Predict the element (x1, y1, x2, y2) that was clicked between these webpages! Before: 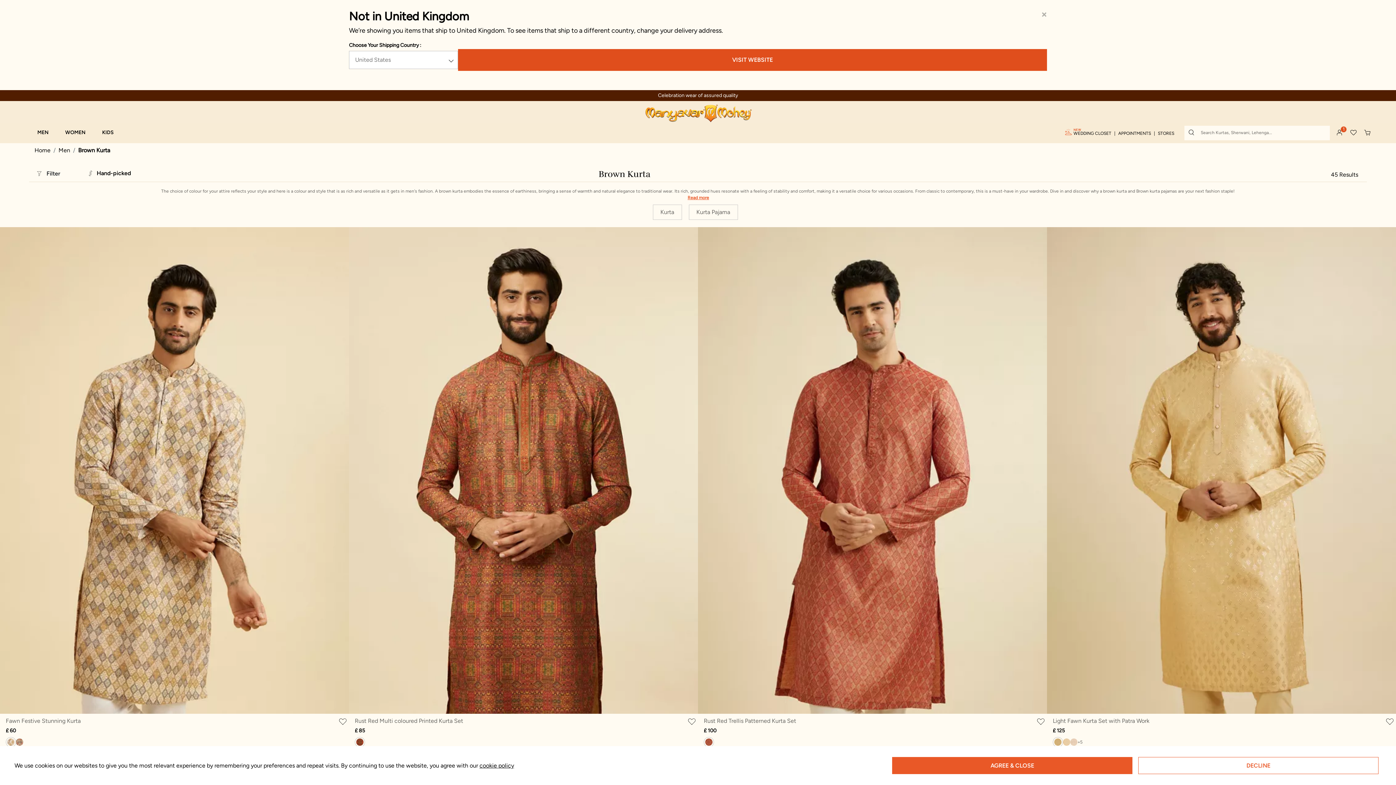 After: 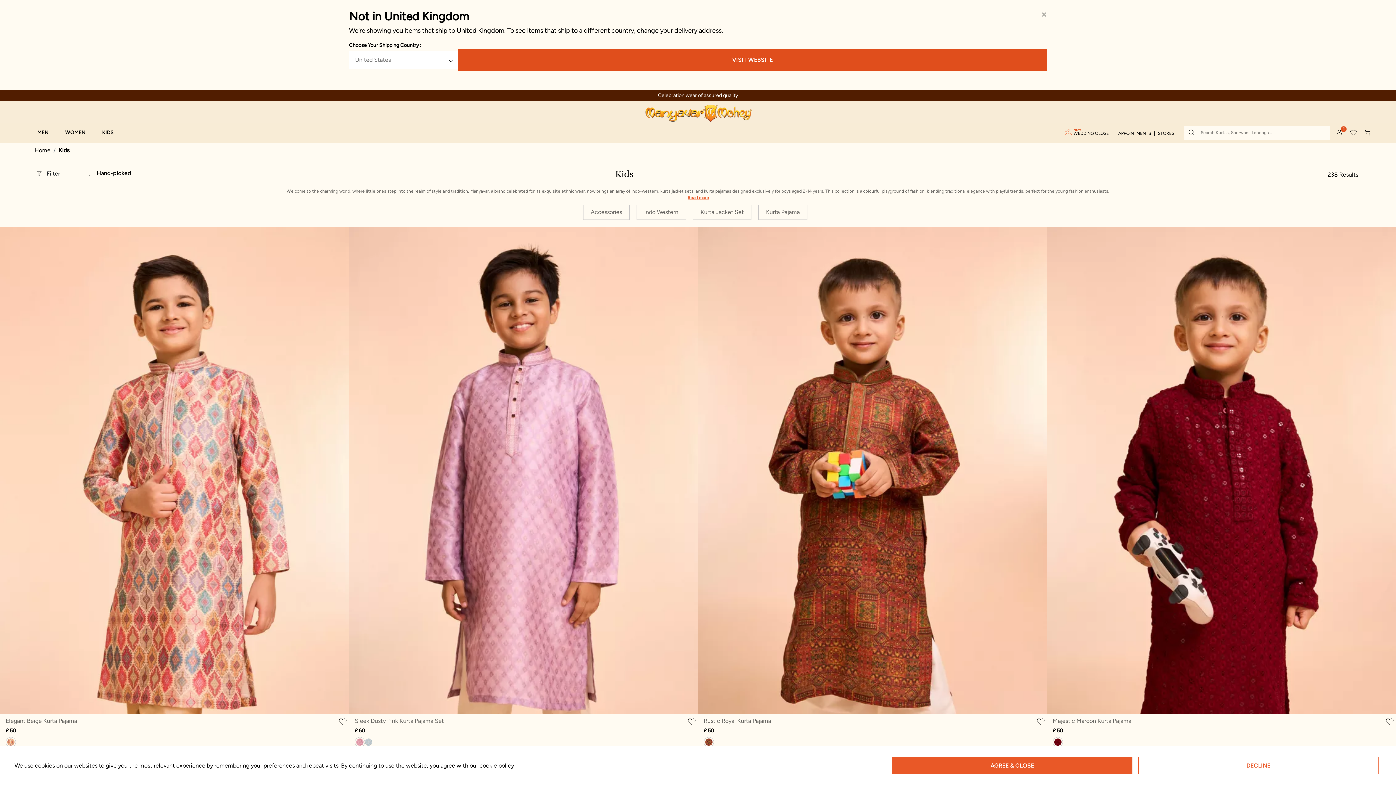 Action: bbox: (97, 124, 125, 140) label: KIDS